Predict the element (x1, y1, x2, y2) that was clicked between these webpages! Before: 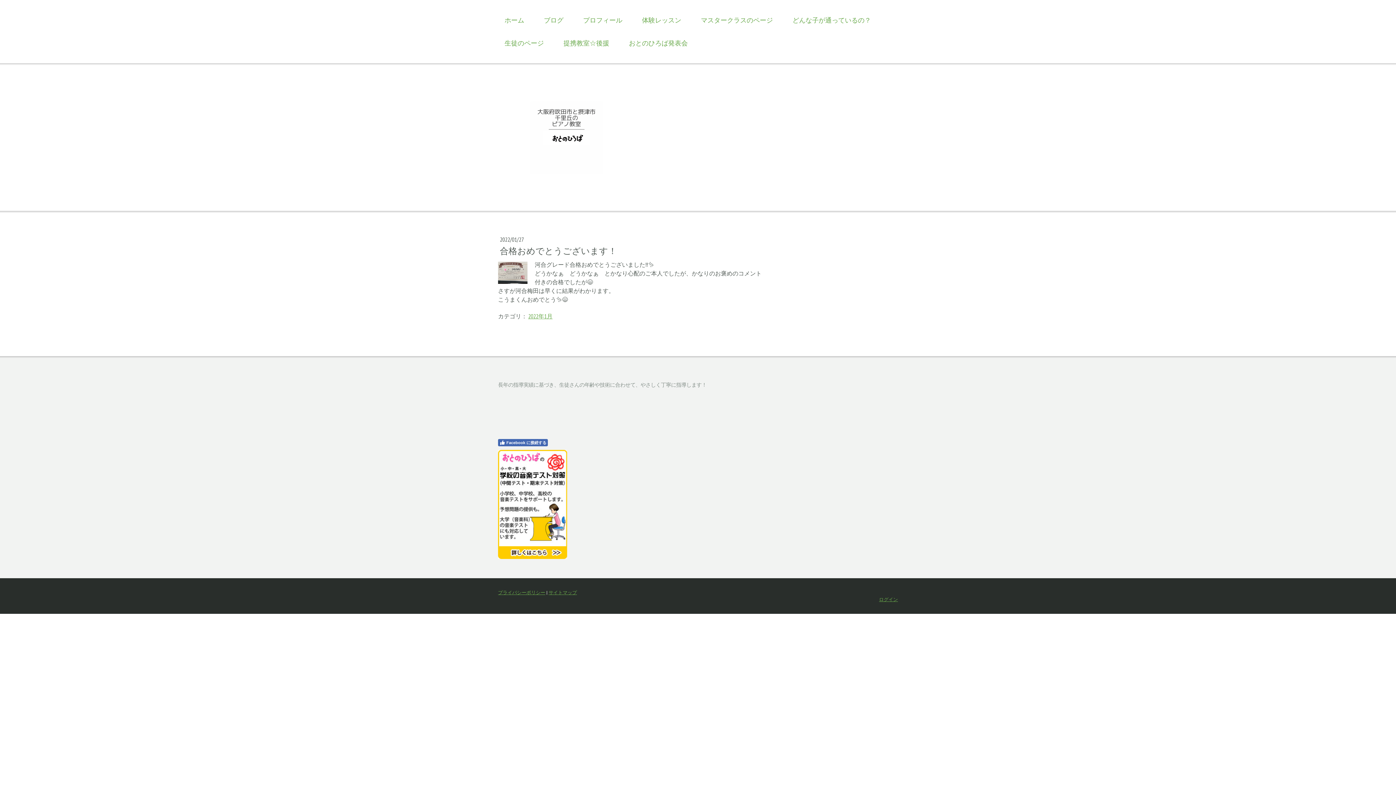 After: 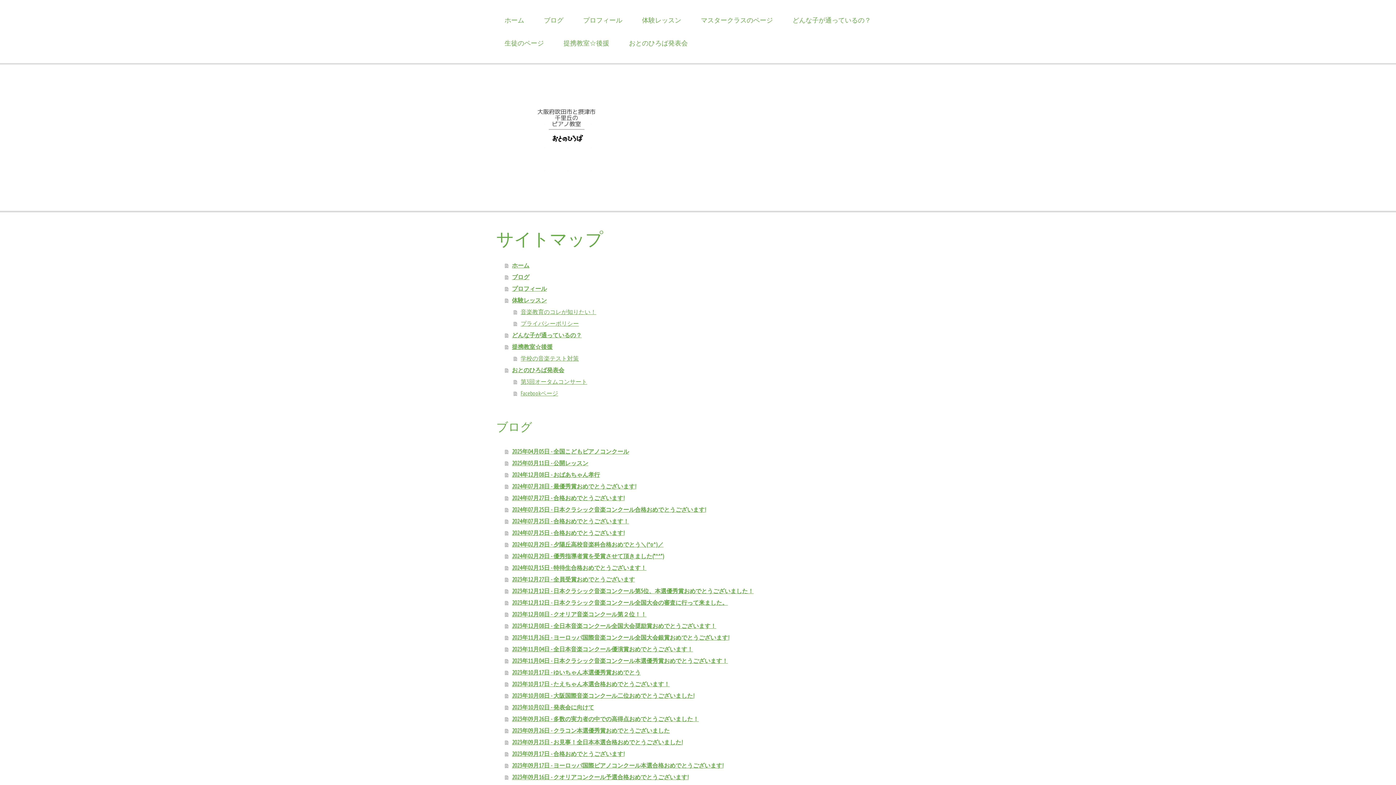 Action: label: サイトマップ bbox: (548, 589, 577, 596)